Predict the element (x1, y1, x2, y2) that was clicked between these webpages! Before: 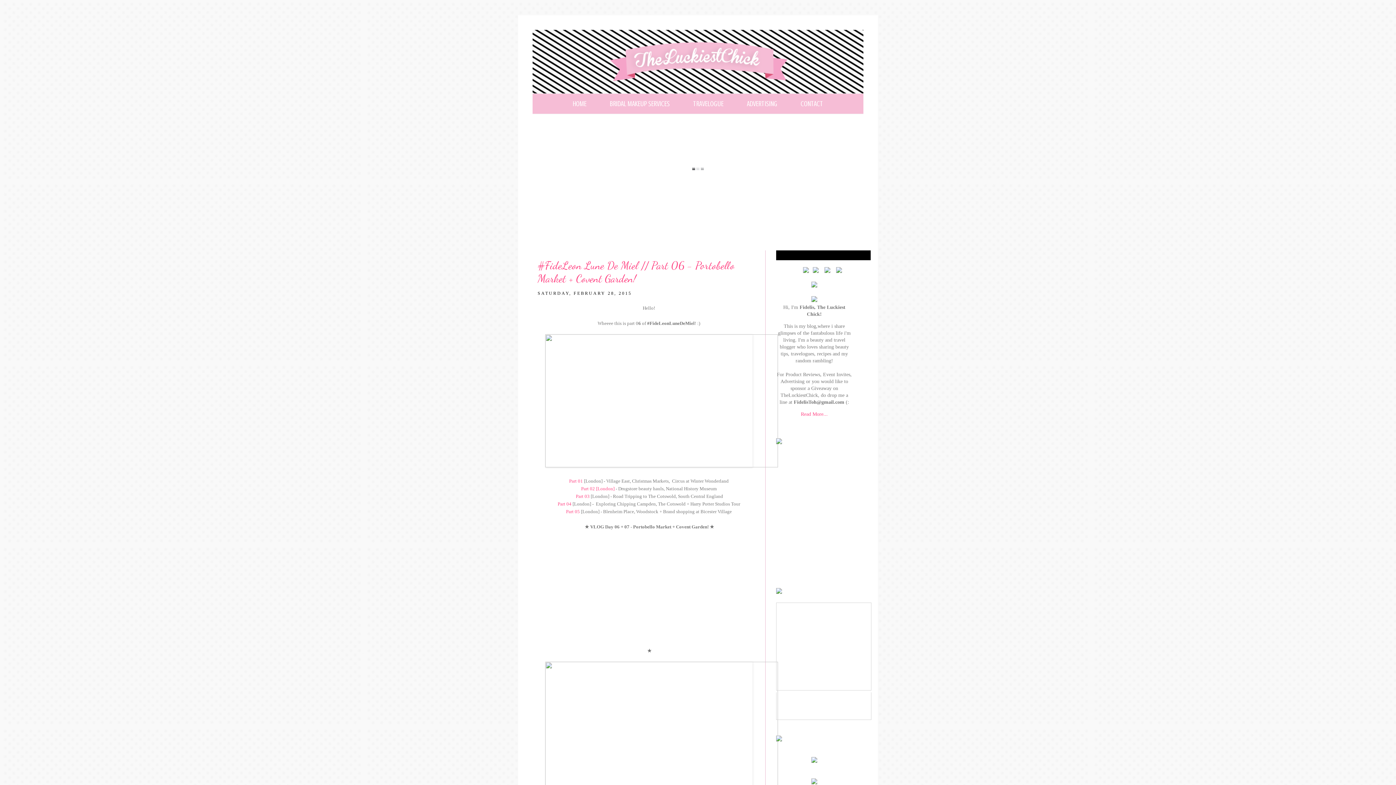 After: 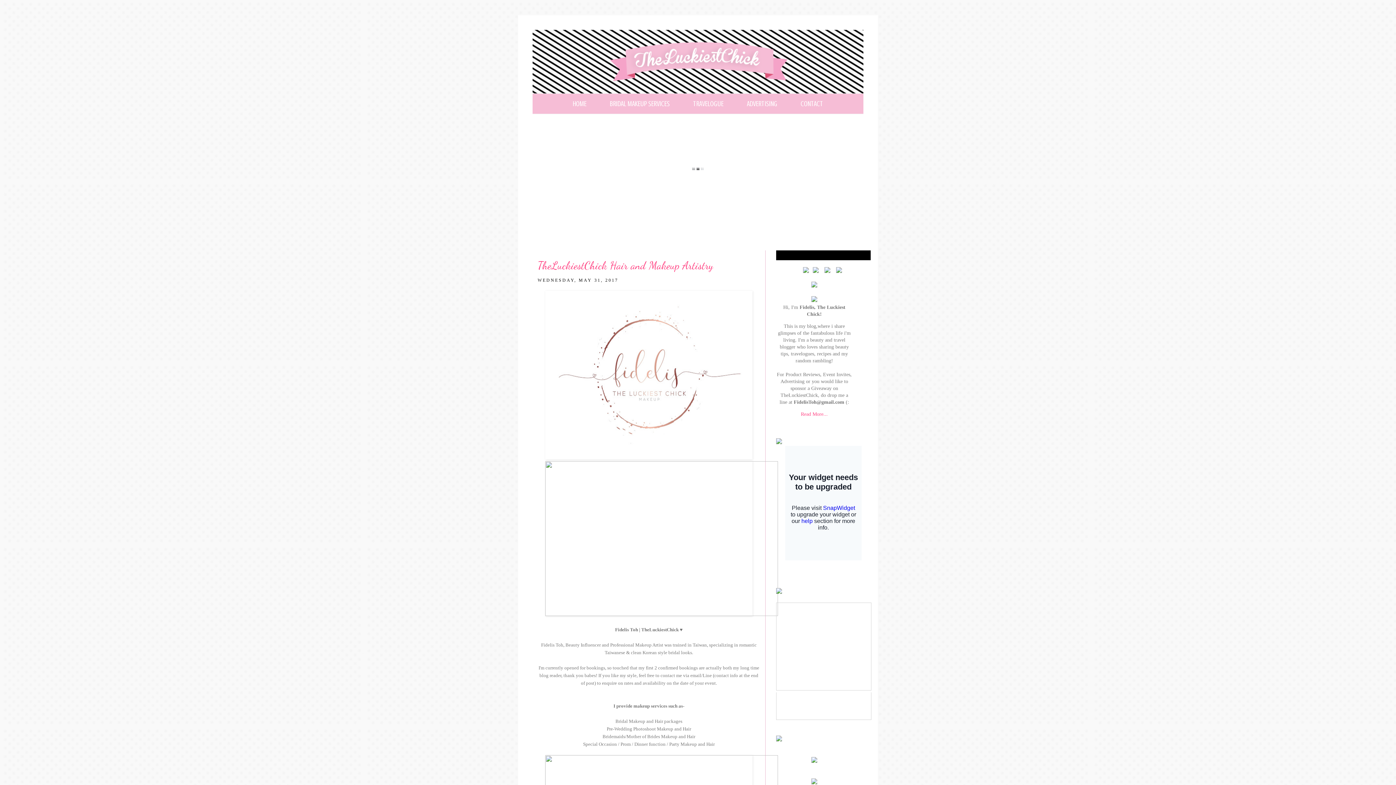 Action: bbox: (861, 250, 870, 259) label: Search